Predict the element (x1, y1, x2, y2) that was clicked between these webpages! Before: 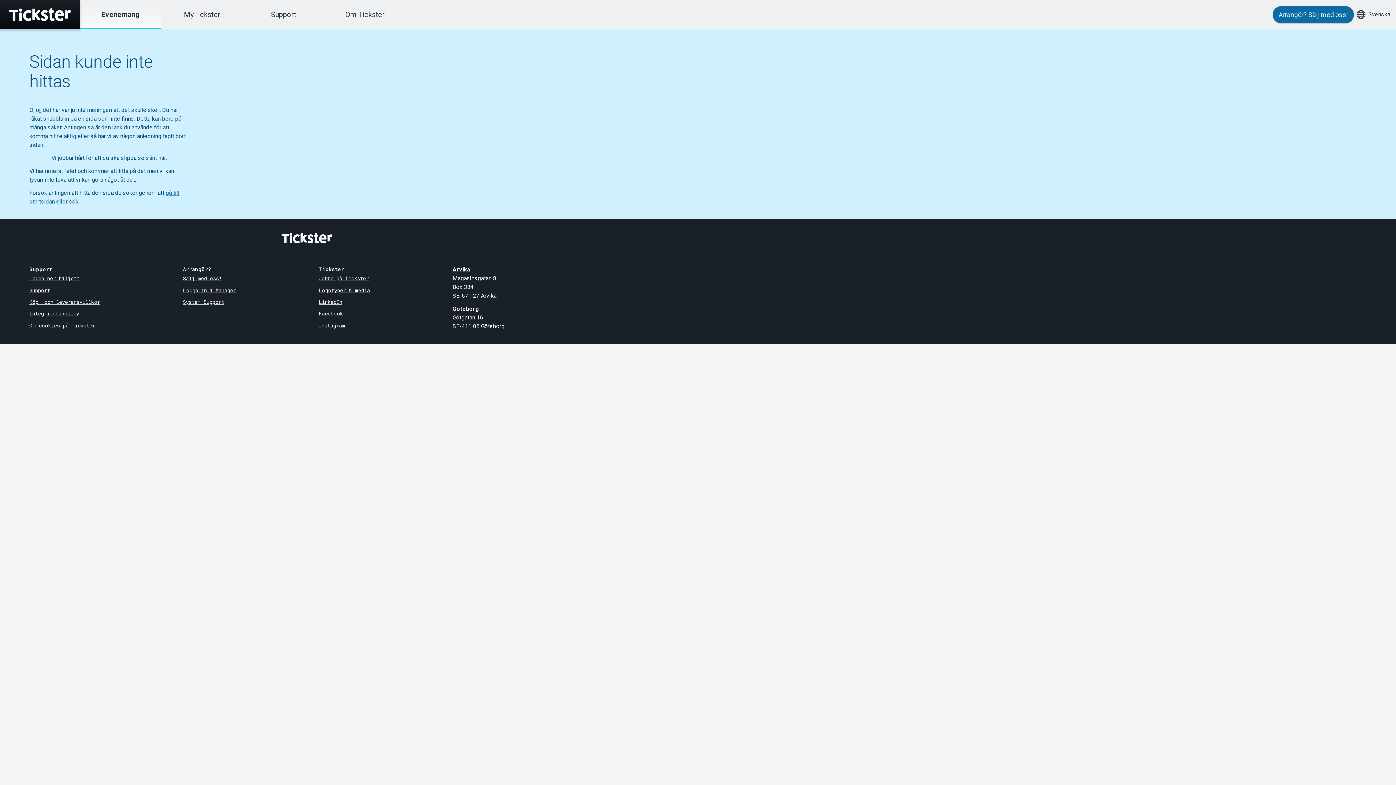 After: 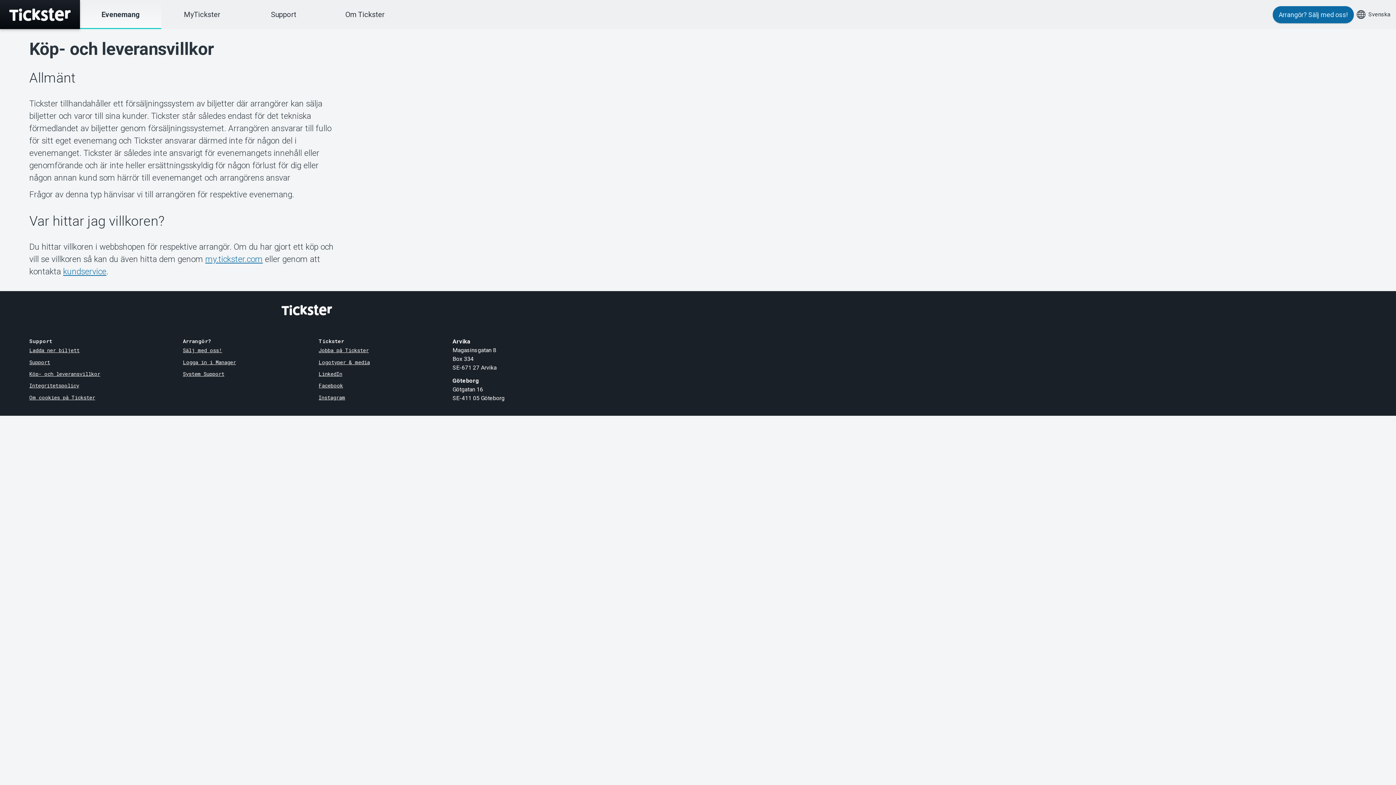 Action: label: Köp- och leveransvillkor bbox: (29, 298, 100, 305)